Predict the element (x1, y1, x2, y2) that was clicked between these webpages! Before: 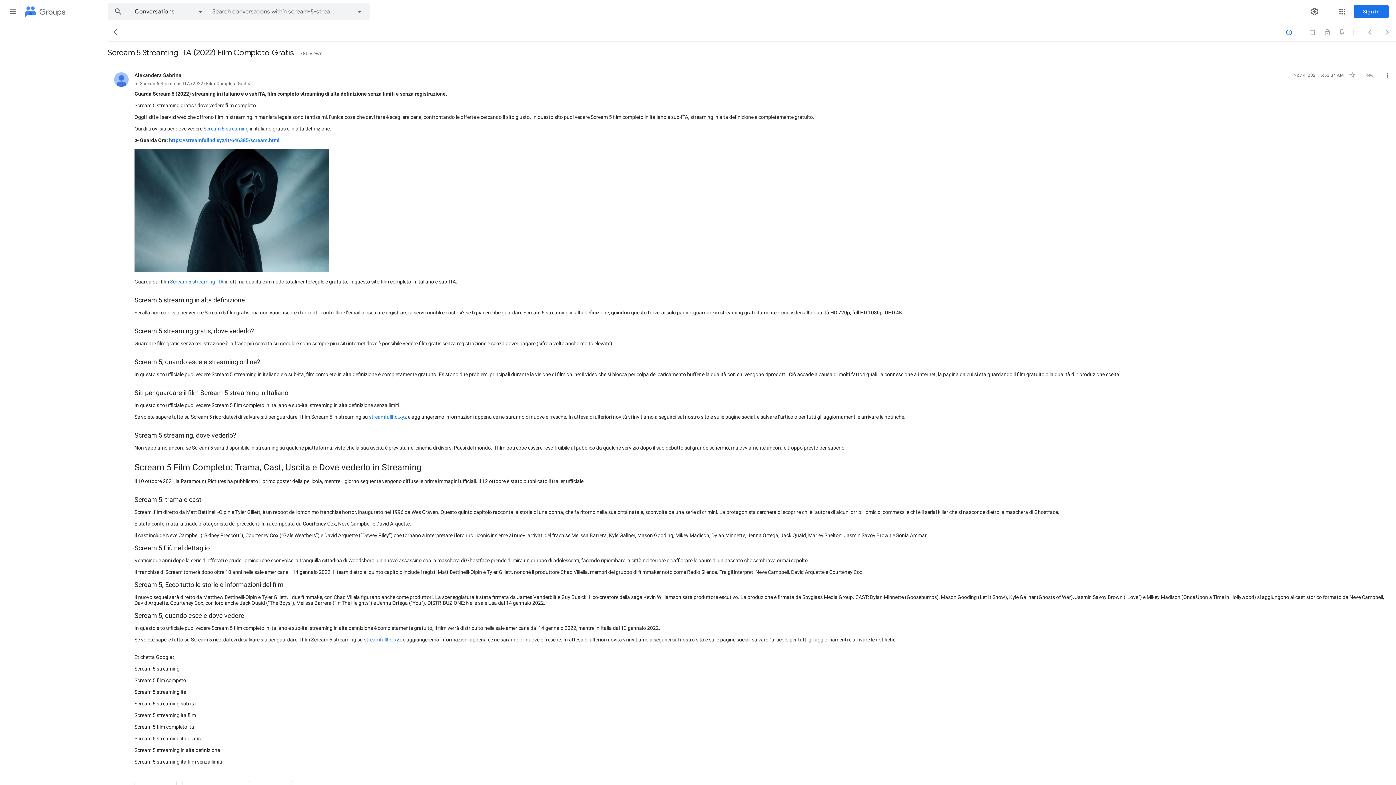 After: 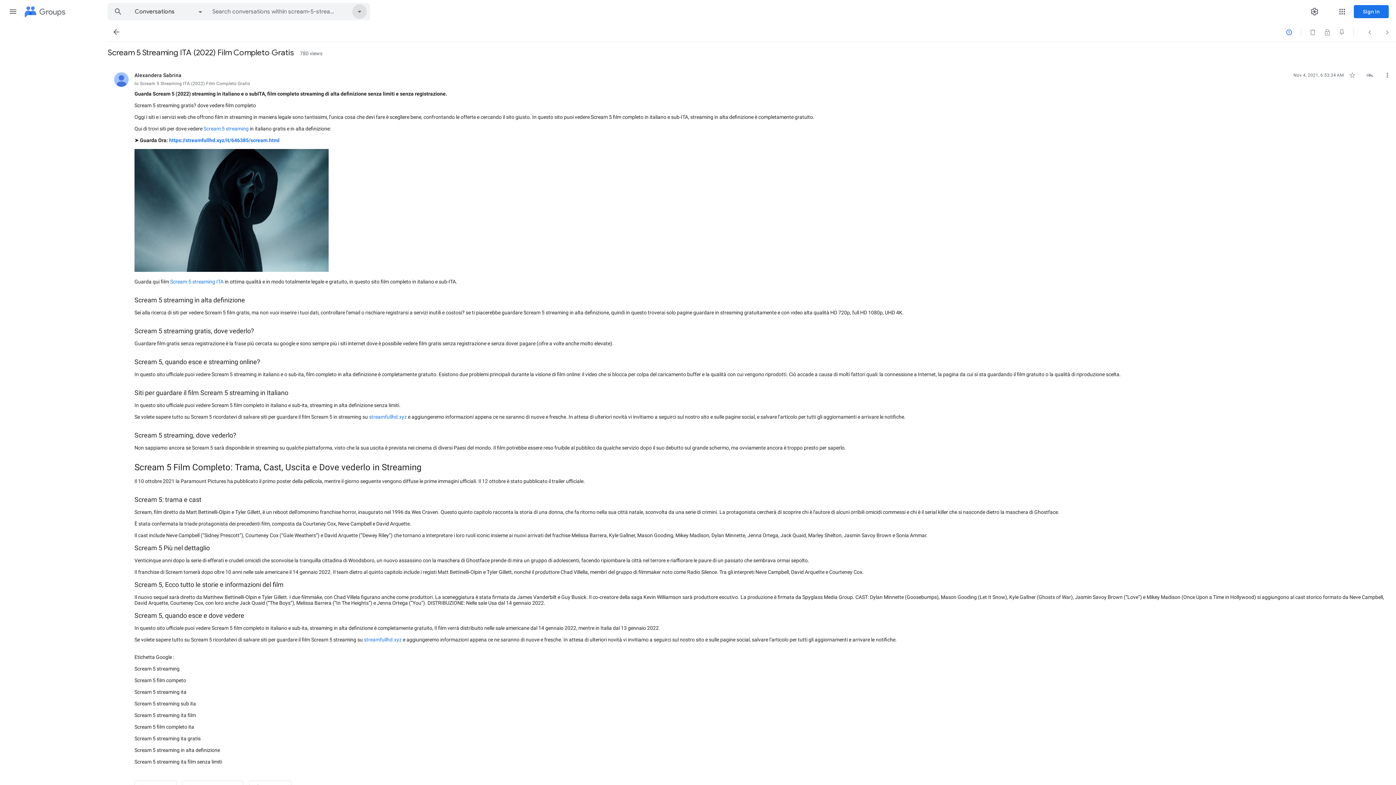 Action: bbox: (349, 3, 369, 20)